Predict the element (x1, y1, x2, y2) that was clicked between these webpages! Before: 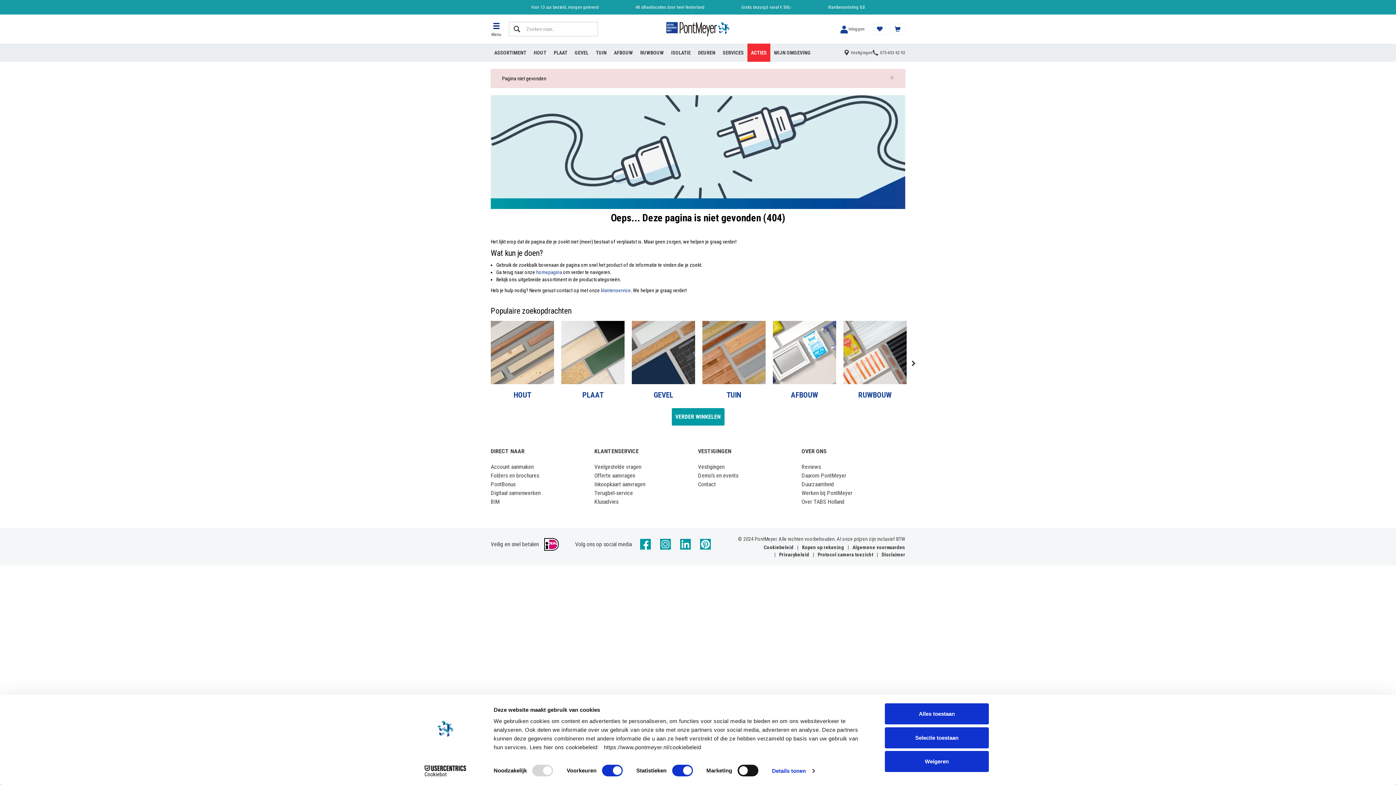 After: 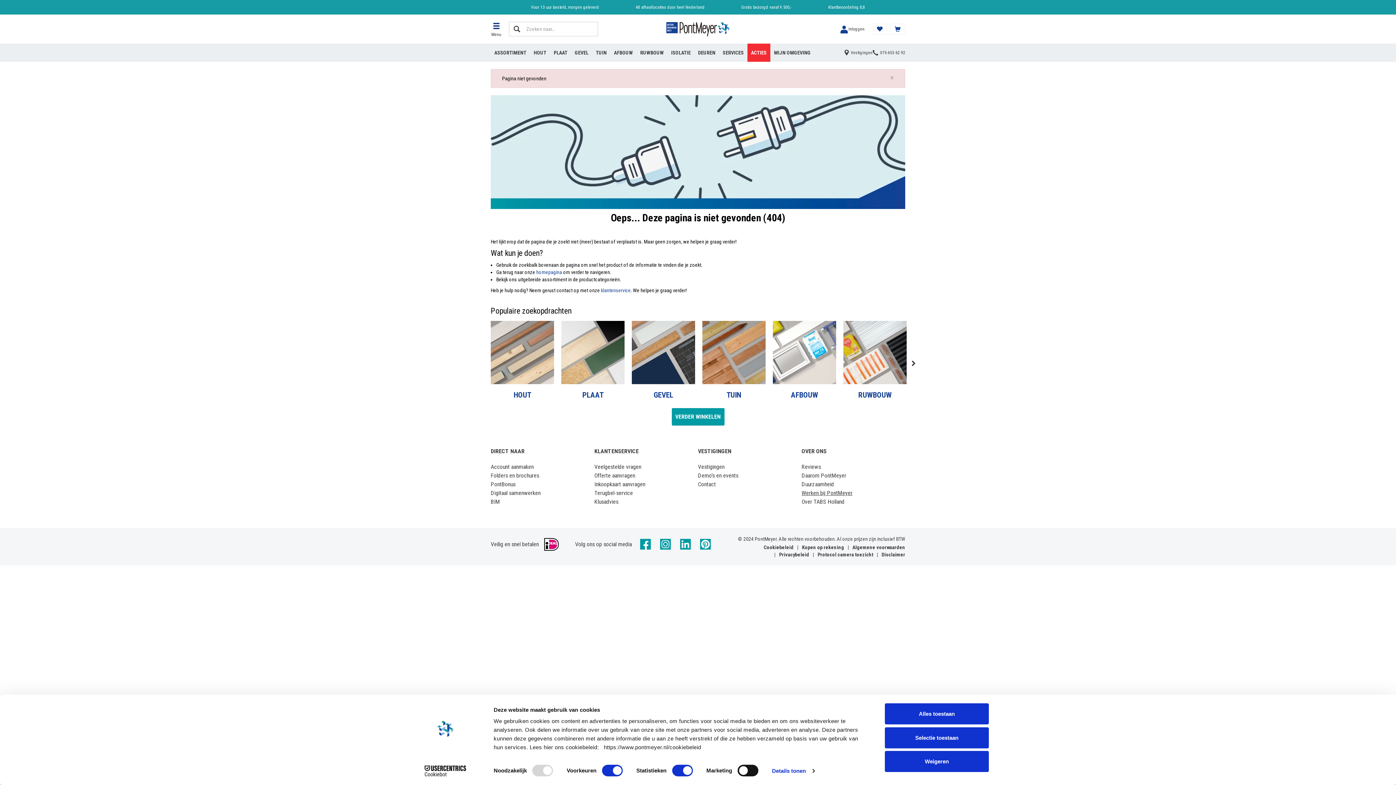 Action: bbox: (801, 489, 852, 496) label: Werken bij PontMeyer